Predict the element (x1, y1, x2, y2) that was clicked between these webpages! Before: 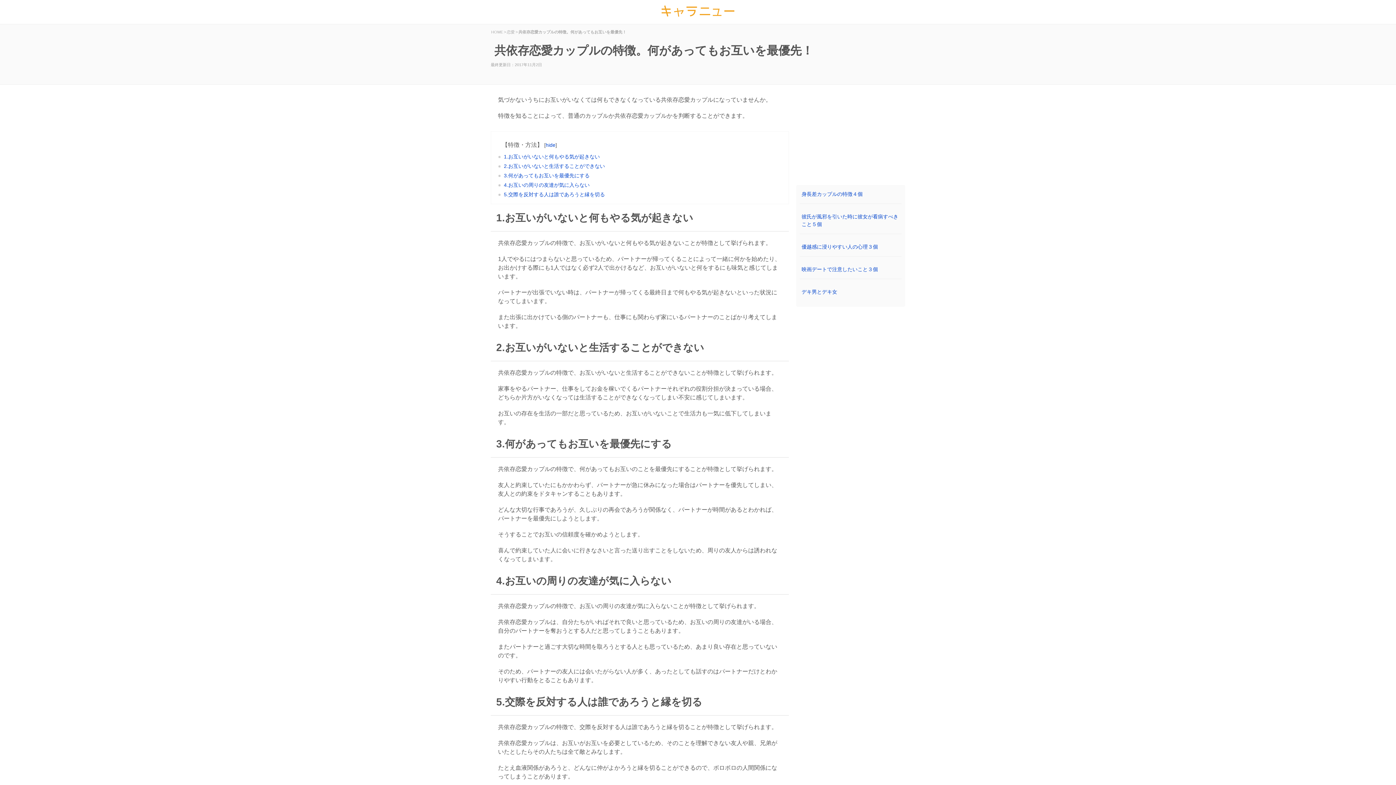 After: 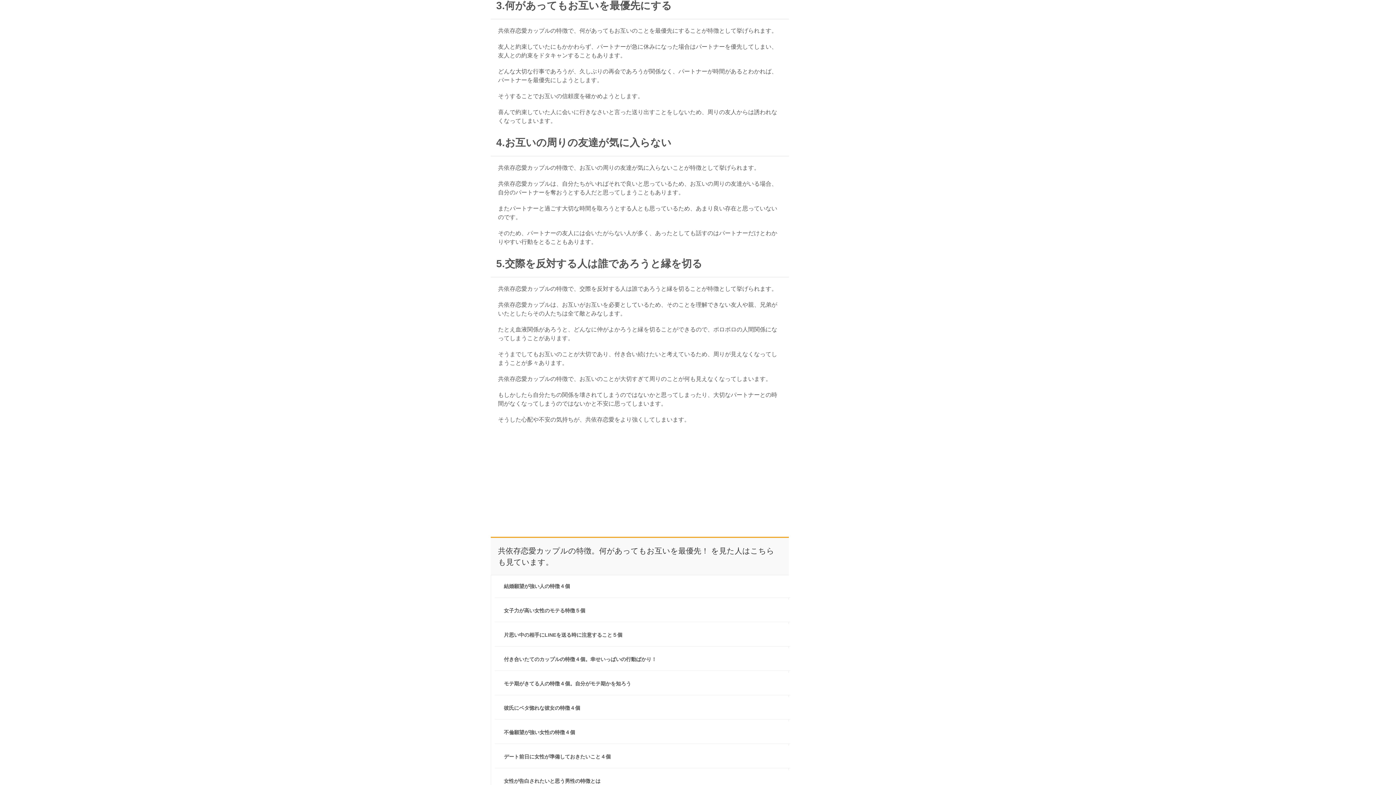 Action: label: 3.何があってもお互いを最優先にする bbox: (504, 172, 589, 178)